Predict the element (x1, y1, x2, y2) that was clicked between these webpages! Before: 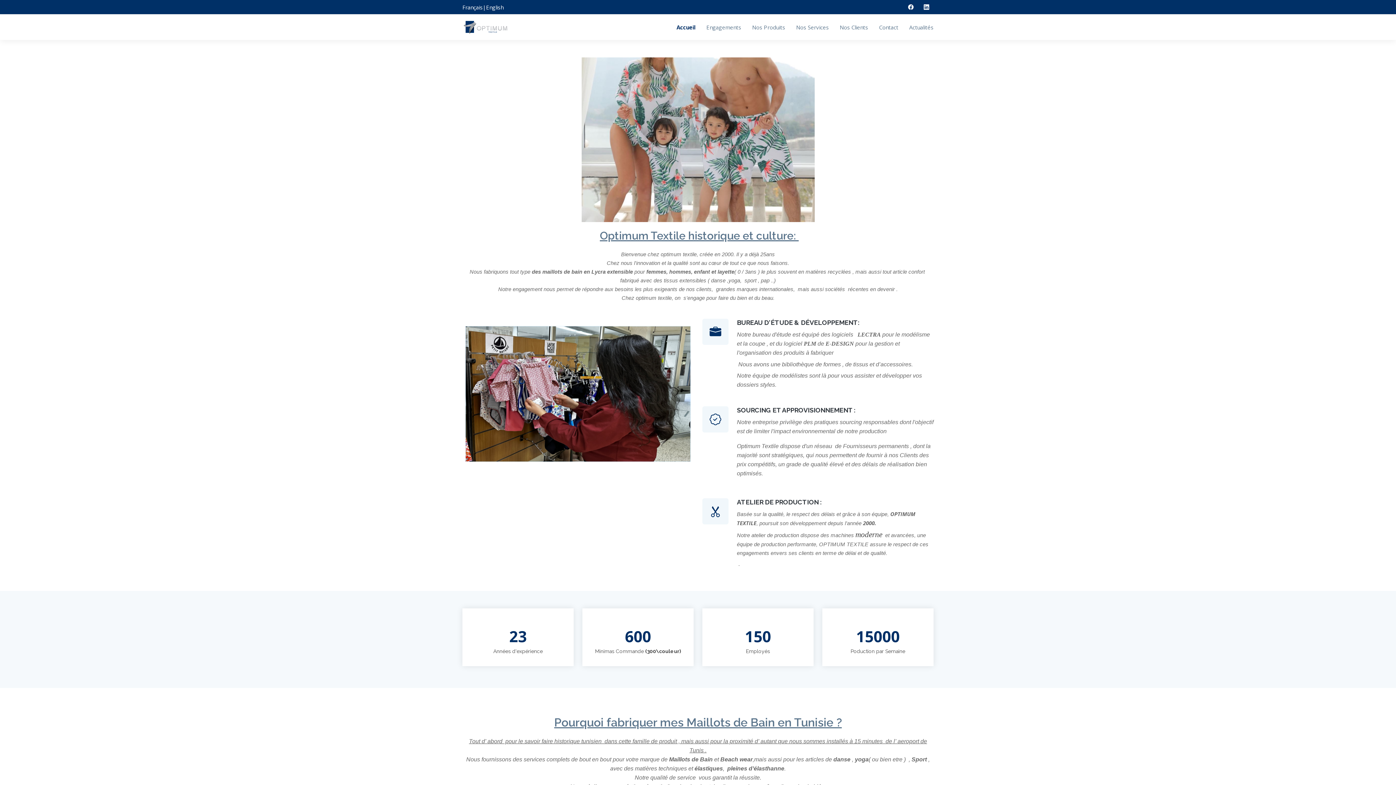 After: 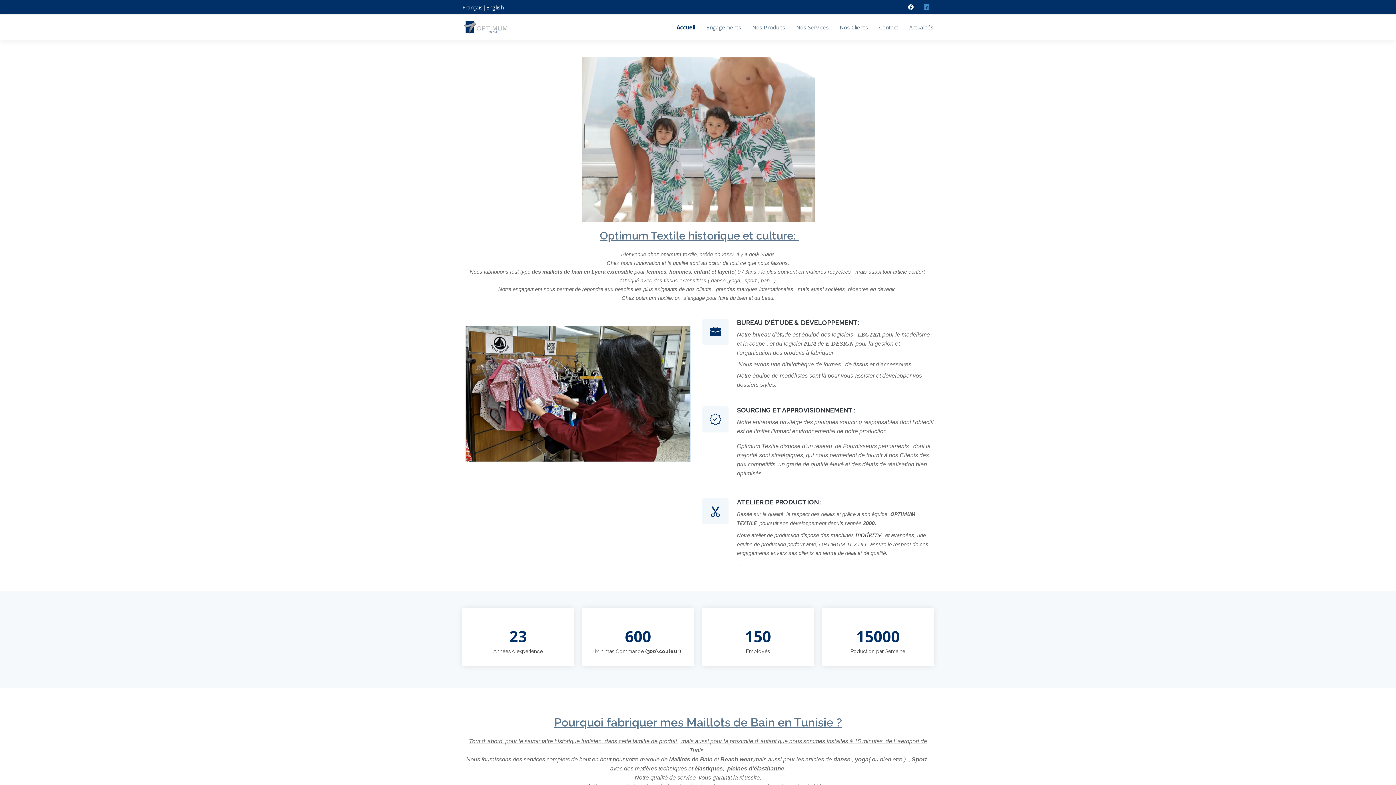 Action: bbox: (919, 2, 933, 11)